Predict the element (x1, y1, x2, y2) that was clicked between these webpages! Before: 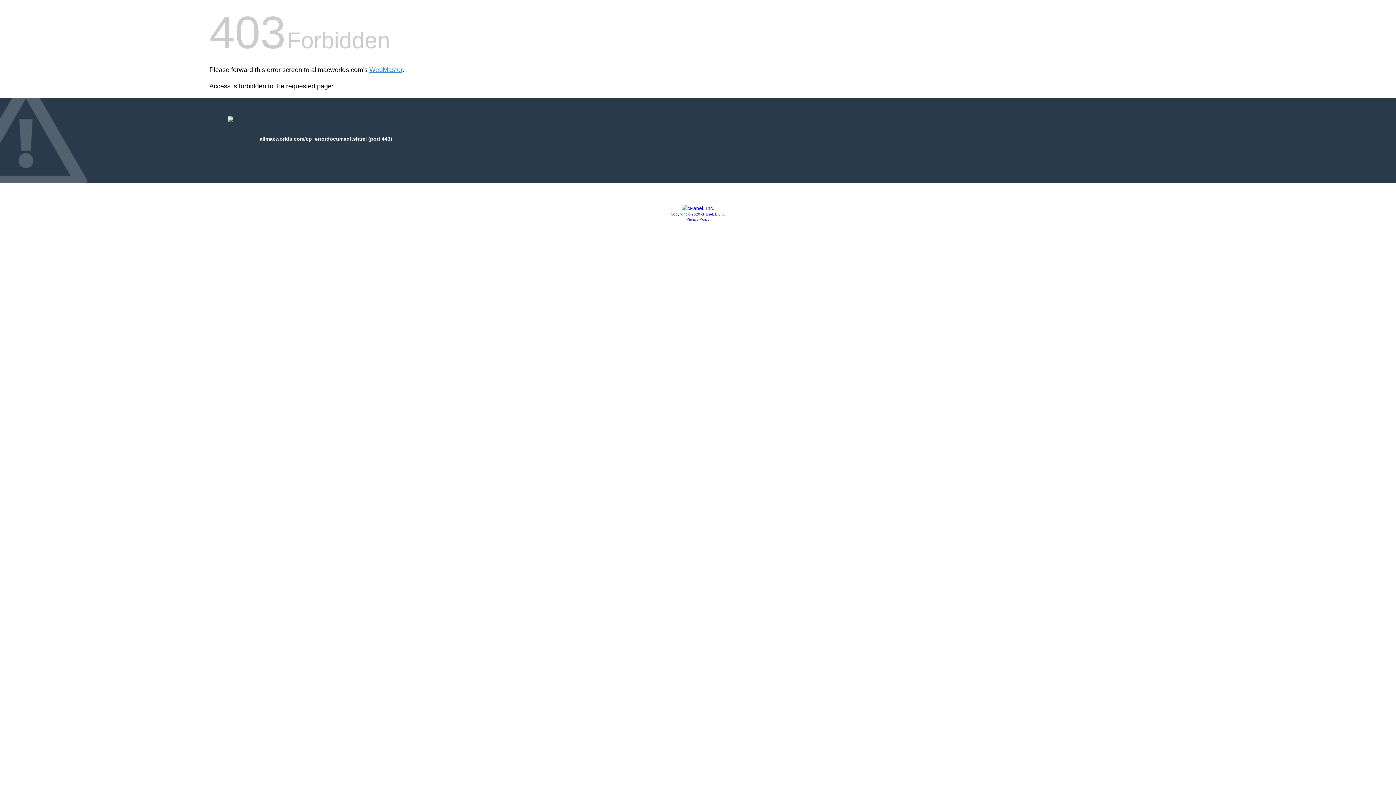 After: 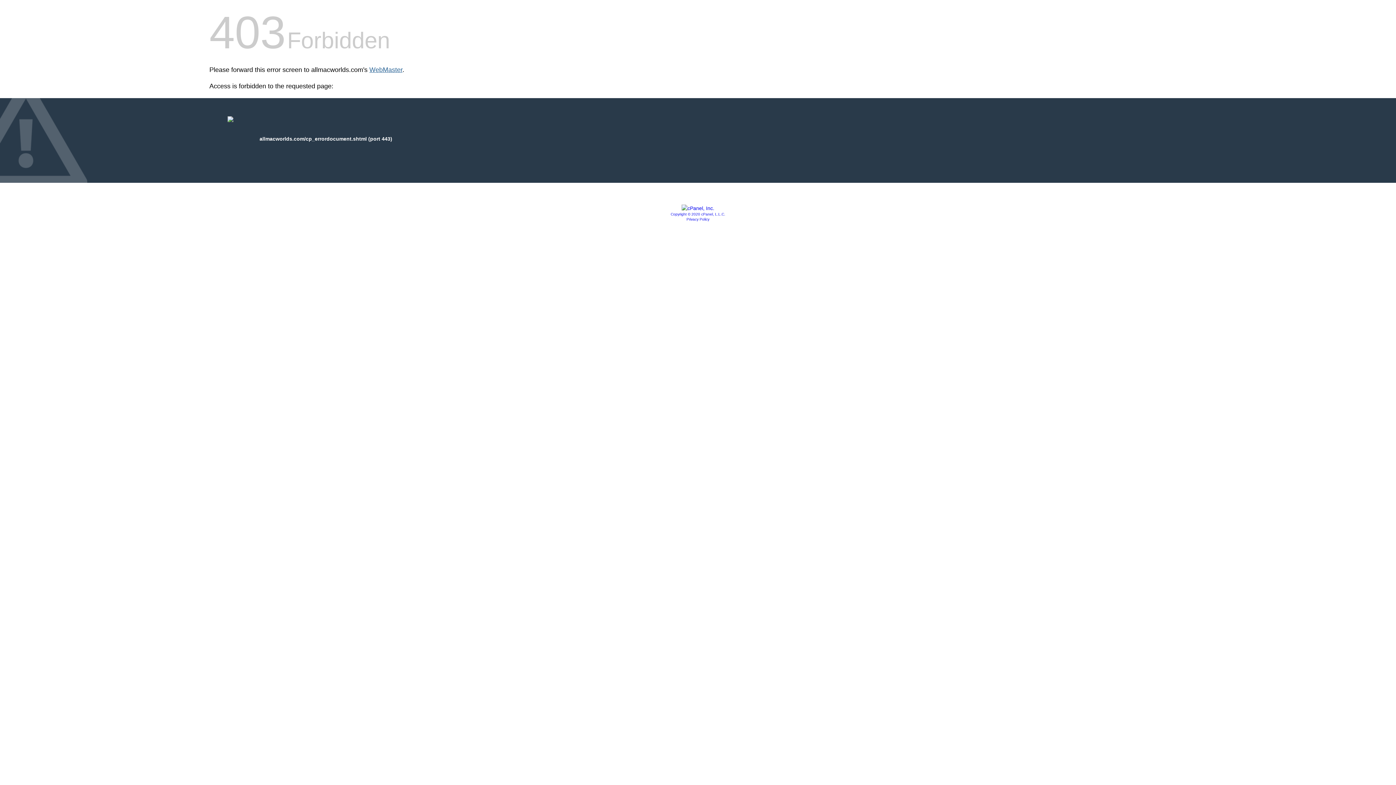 Action: bbox: (369, 66, 402, 73) label: WebMaster